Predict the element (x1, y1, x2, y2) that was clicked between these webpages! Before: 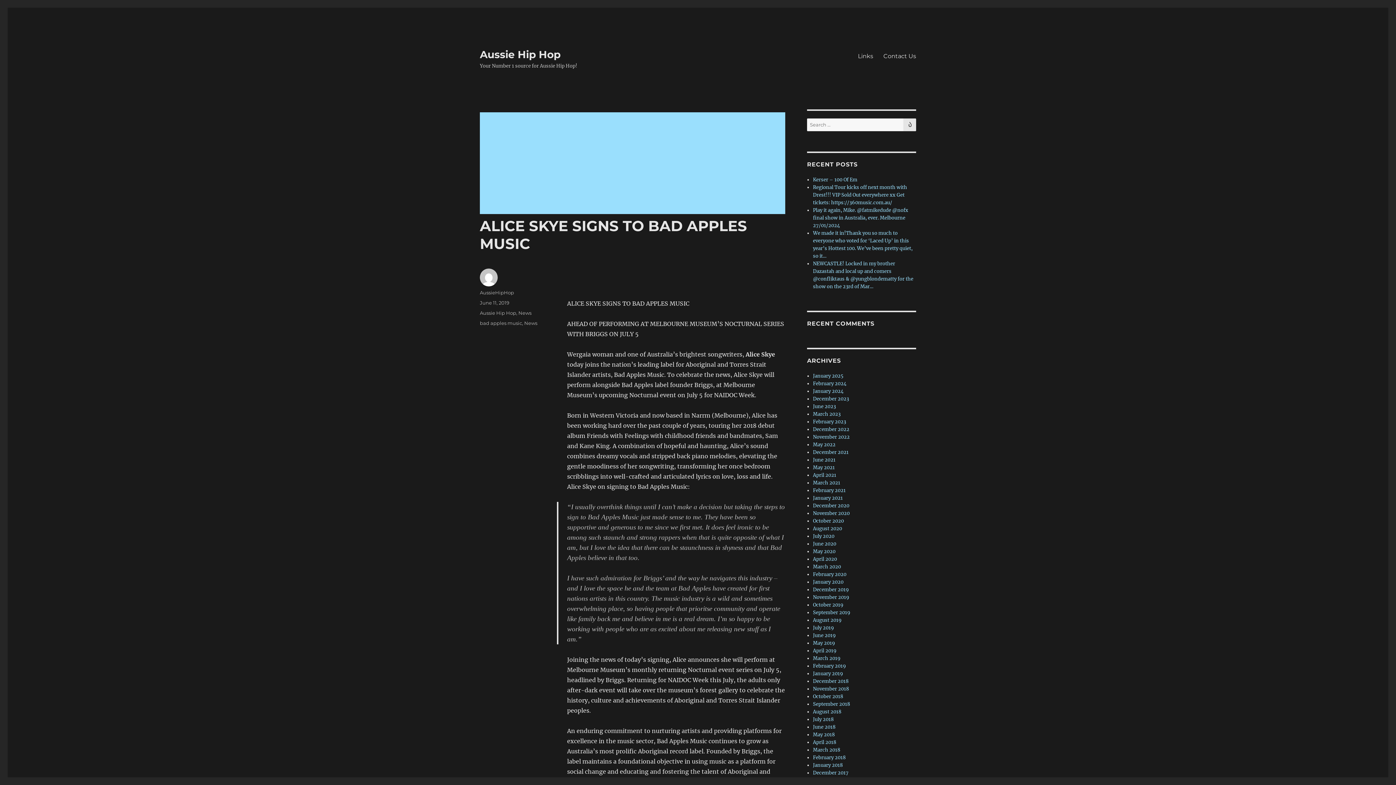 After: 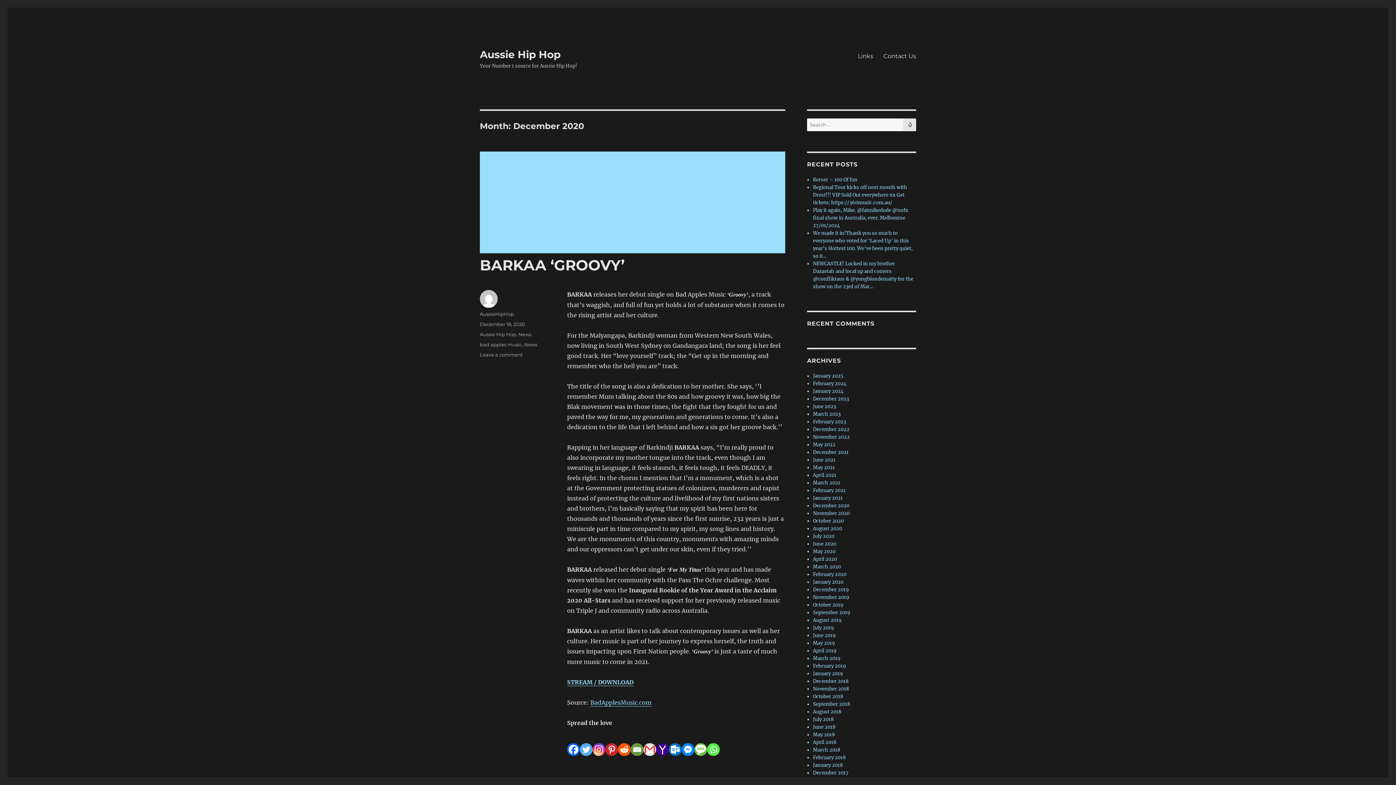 Action: label: December 2020 bbox: (813, 502, 849, 509)